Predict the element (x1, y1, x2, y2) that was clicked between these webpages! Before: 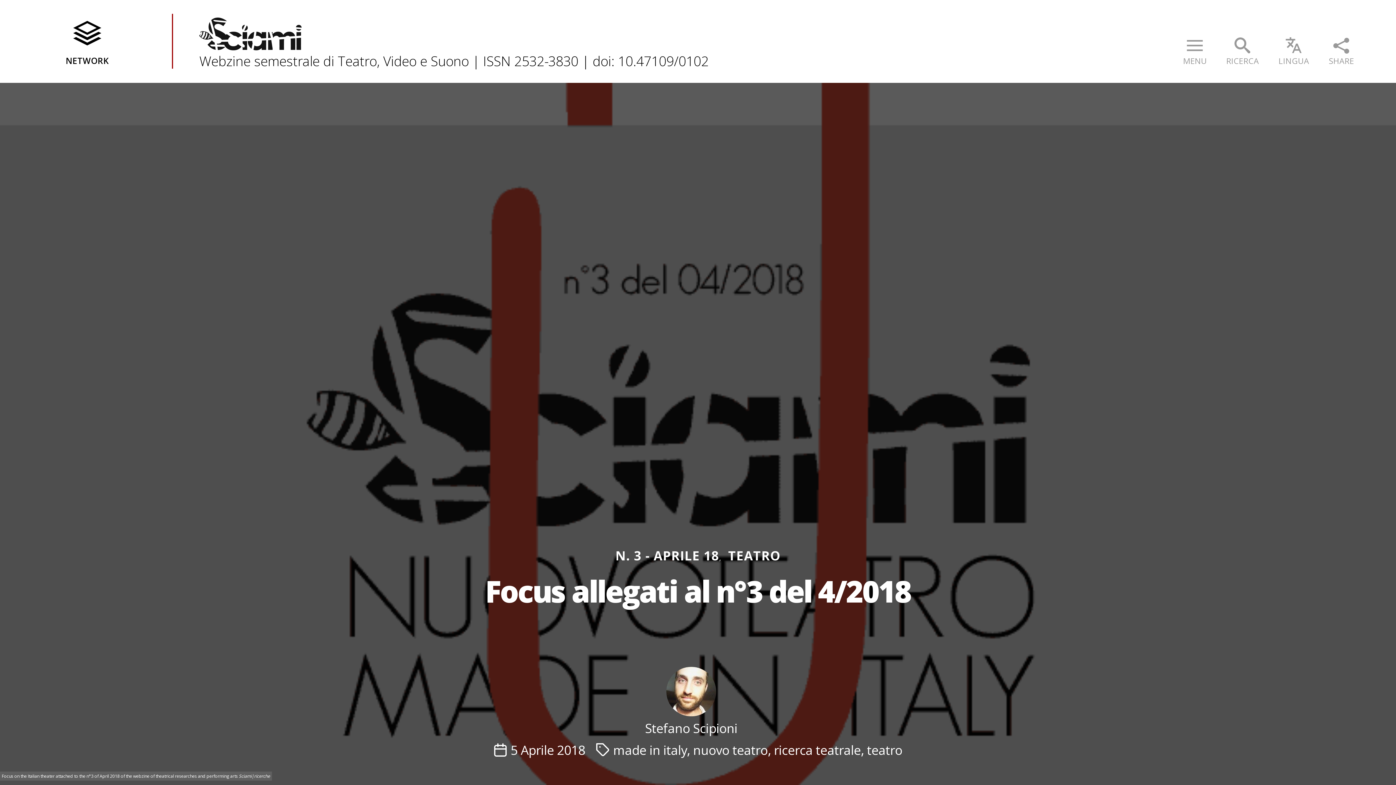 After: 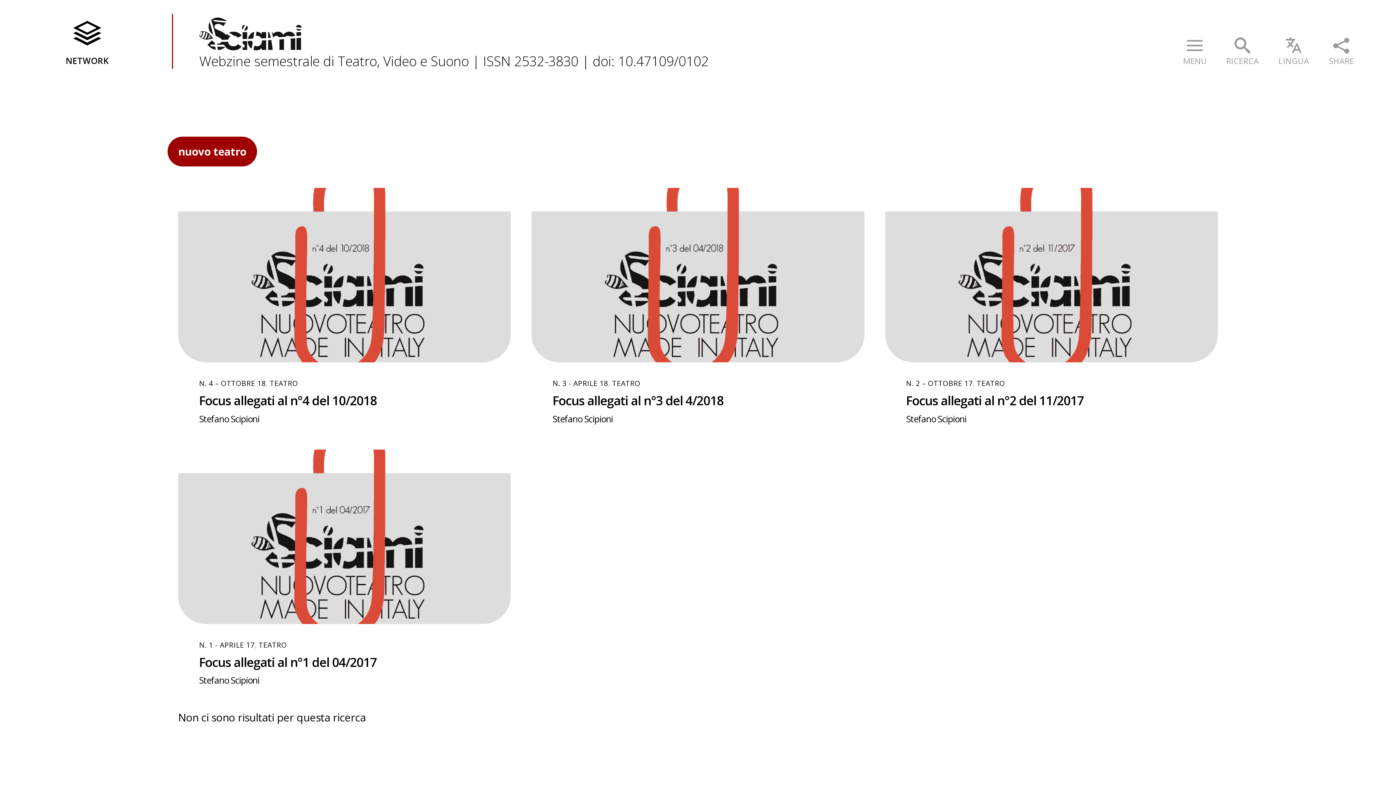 Action: bbox: (693, 741, 768, 758) label: nuovo teatro